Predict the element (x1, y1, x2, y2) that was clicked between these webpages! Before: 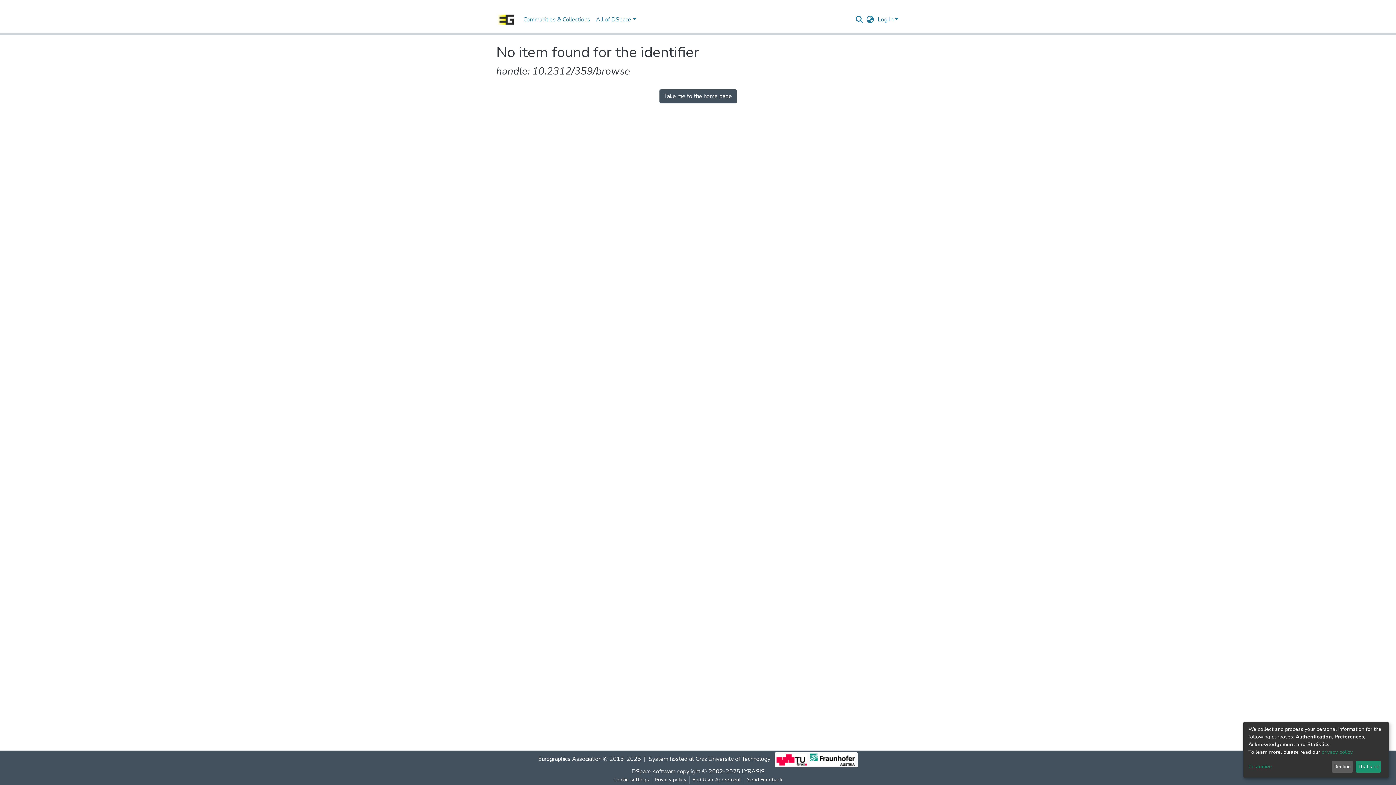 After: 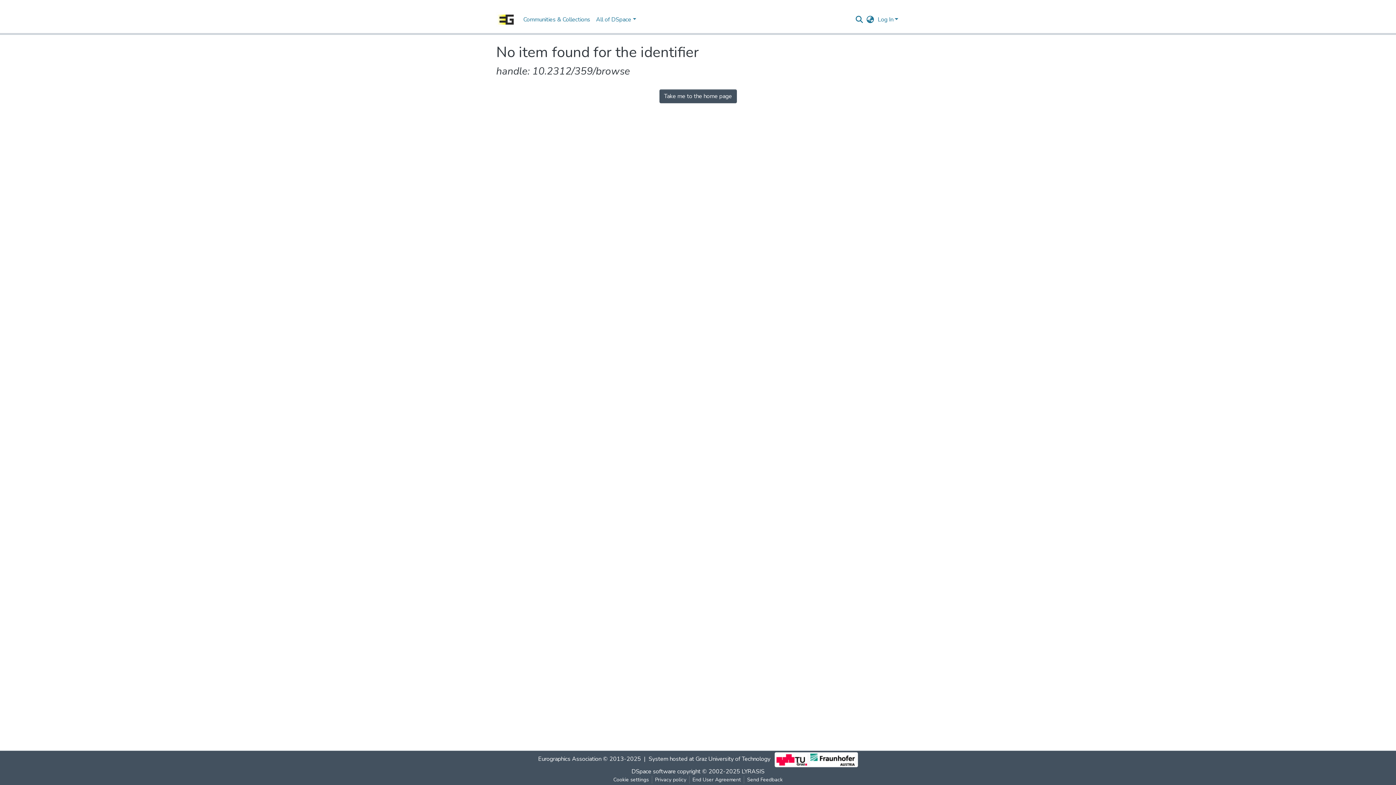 Action: label: That's ok bbox: (1355, 761, 1381, 773)